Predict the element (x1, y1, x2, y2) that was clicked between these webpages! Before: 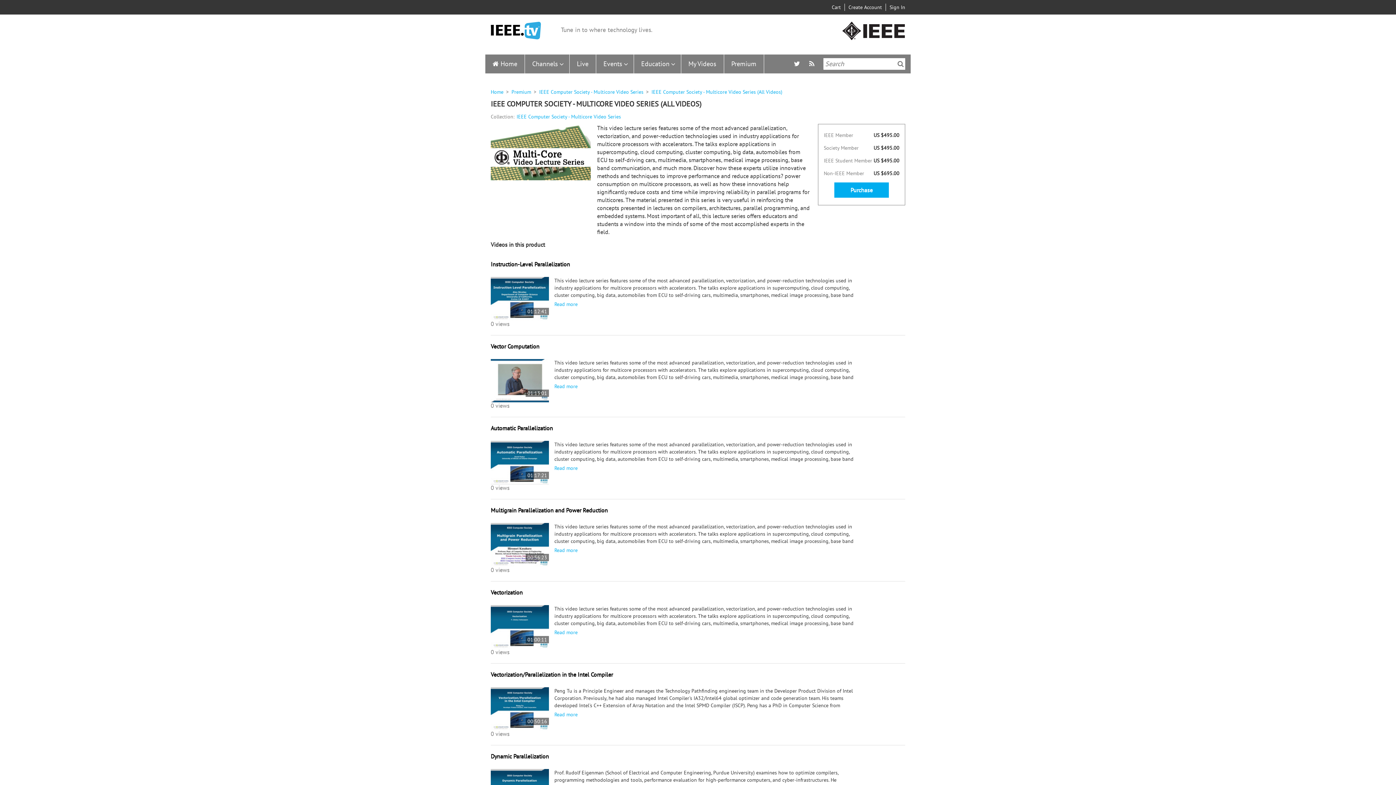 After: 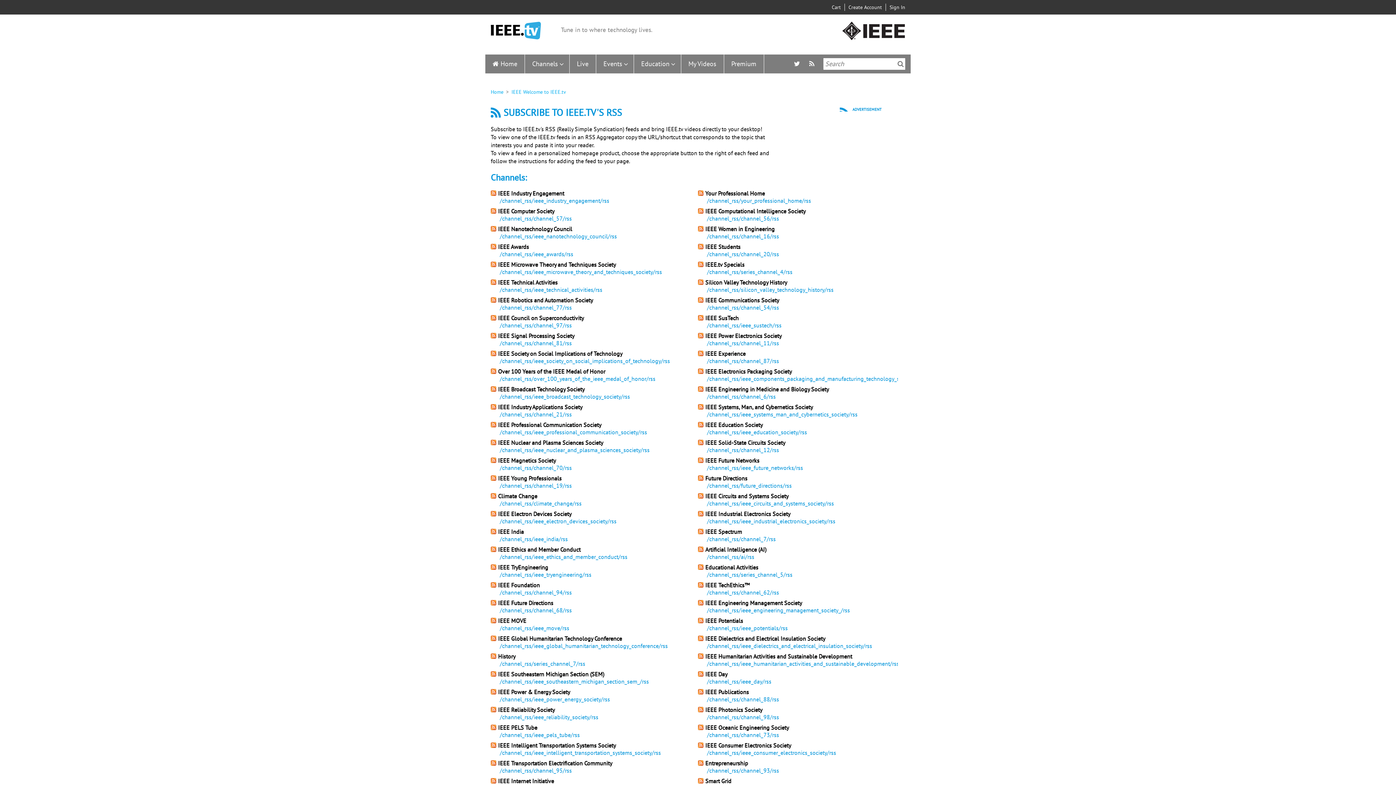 Action: label:   bbox: (809, 59, 816, 68)